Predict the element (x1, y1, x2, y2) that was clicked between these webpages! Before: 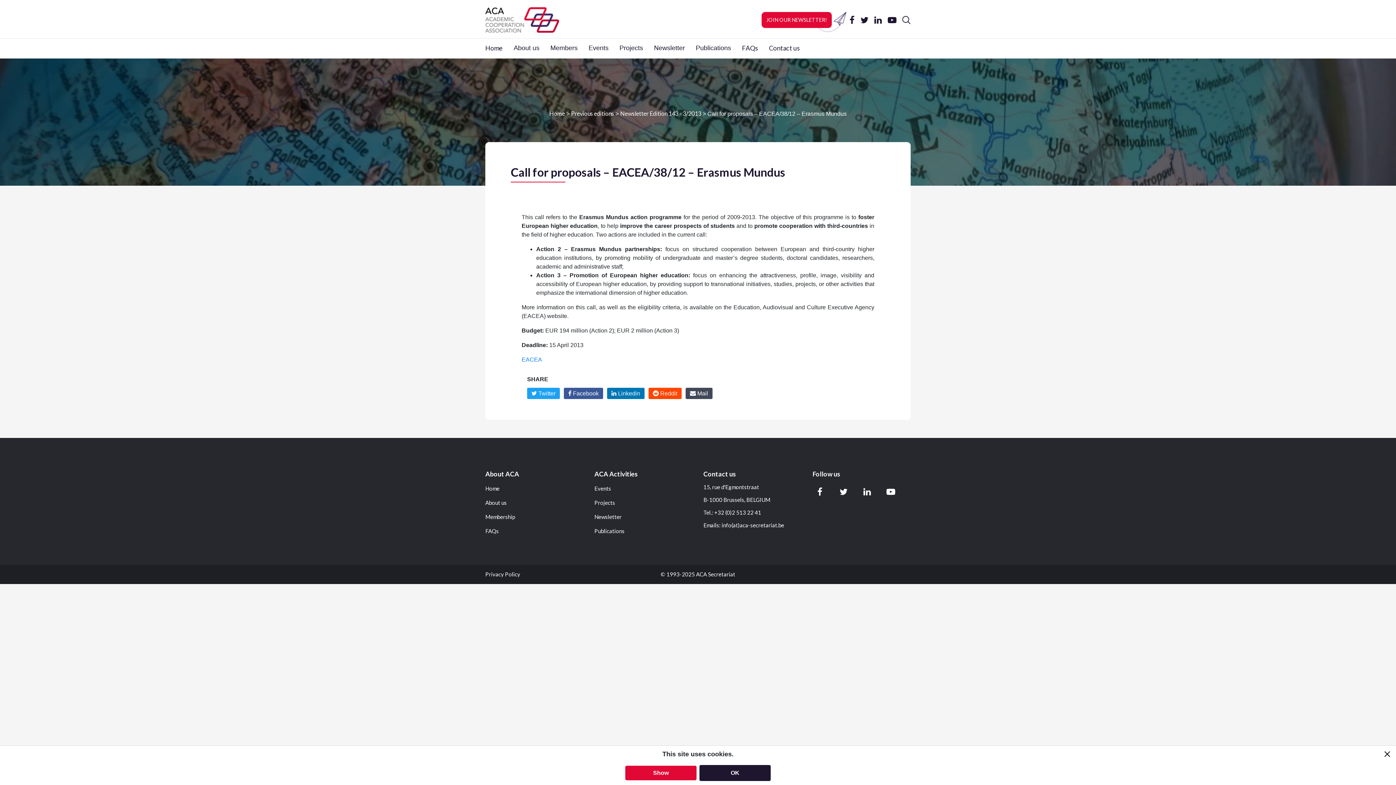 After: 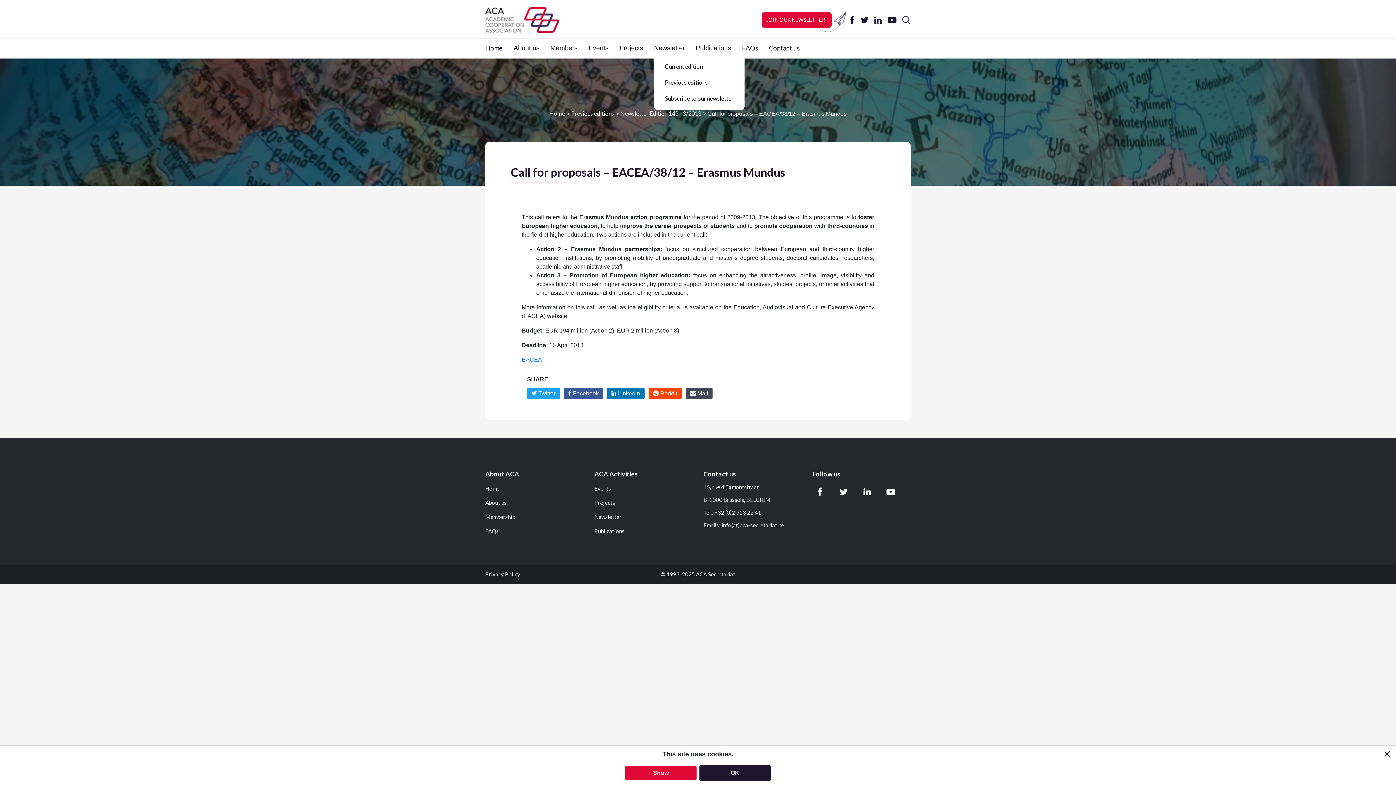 Action: bbox: (654, 37, 696, 58) label: Newsletter